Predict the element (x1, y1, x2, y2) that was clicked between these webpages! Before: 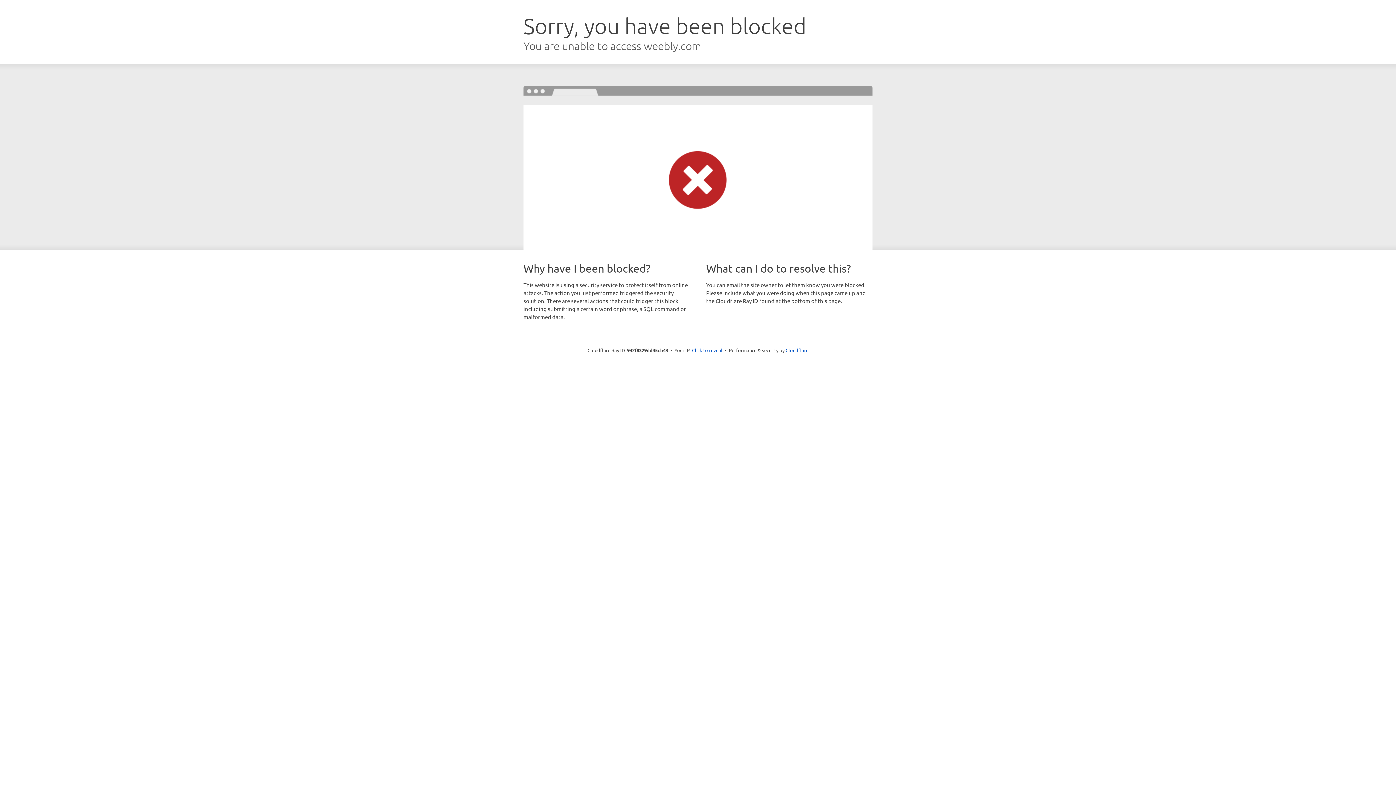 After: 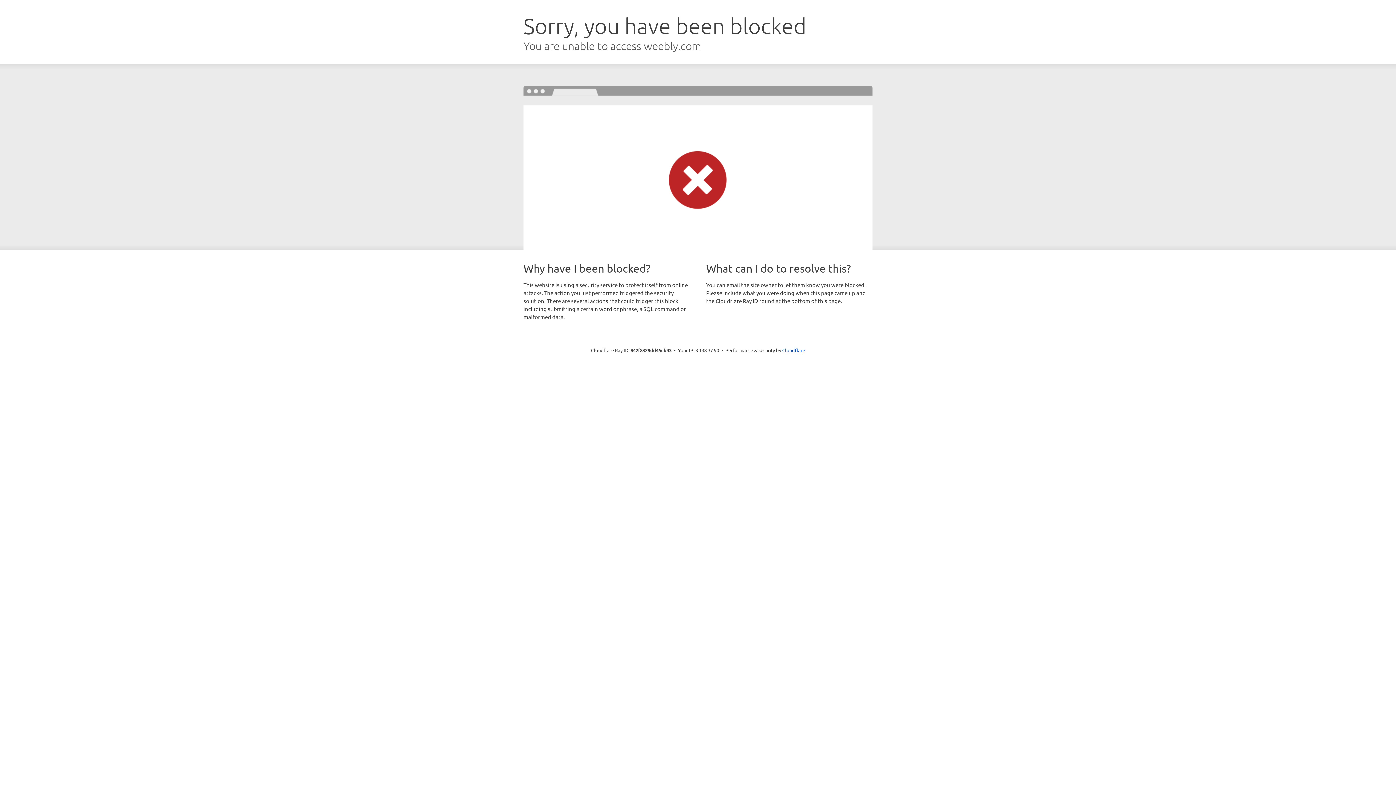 Action: bbox: (692, 346, 722, 353) label: Click to reveal